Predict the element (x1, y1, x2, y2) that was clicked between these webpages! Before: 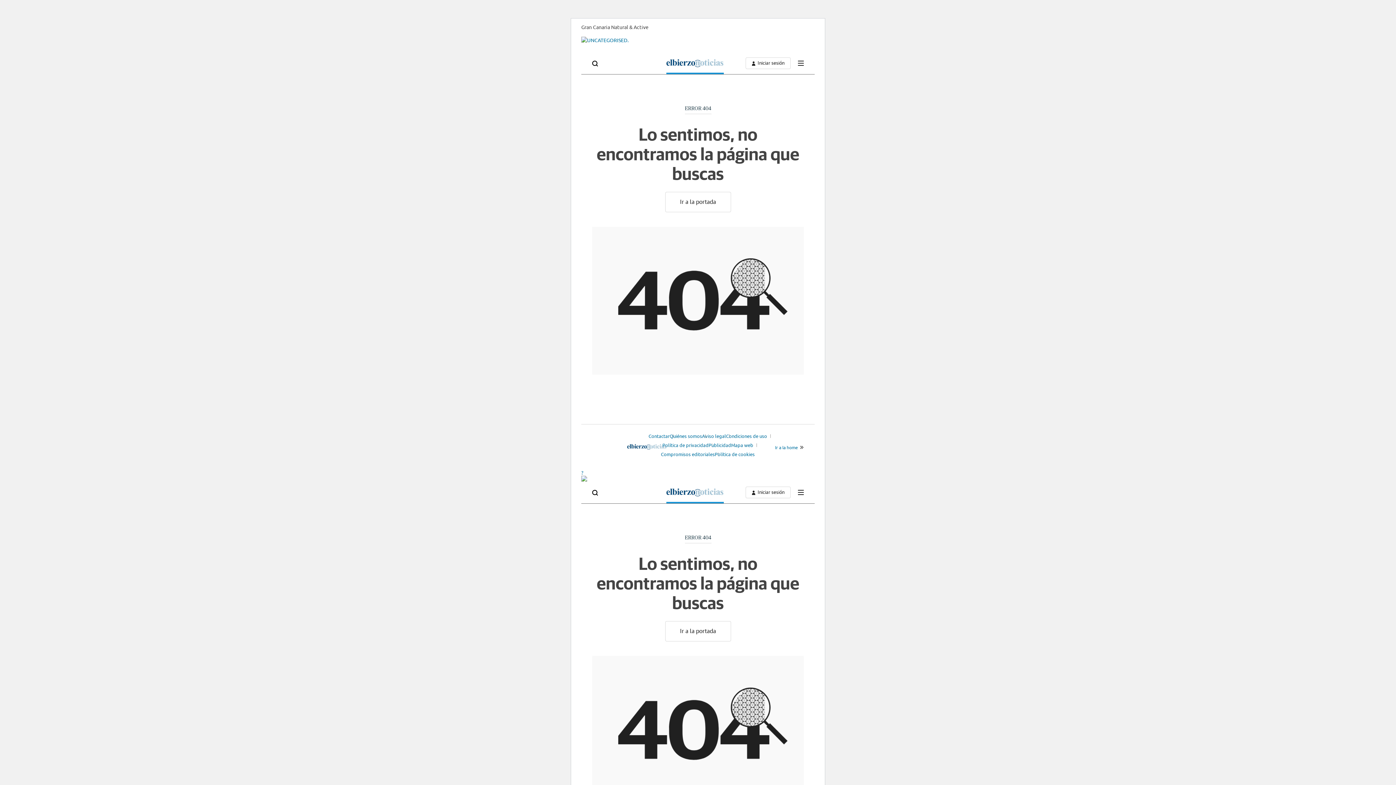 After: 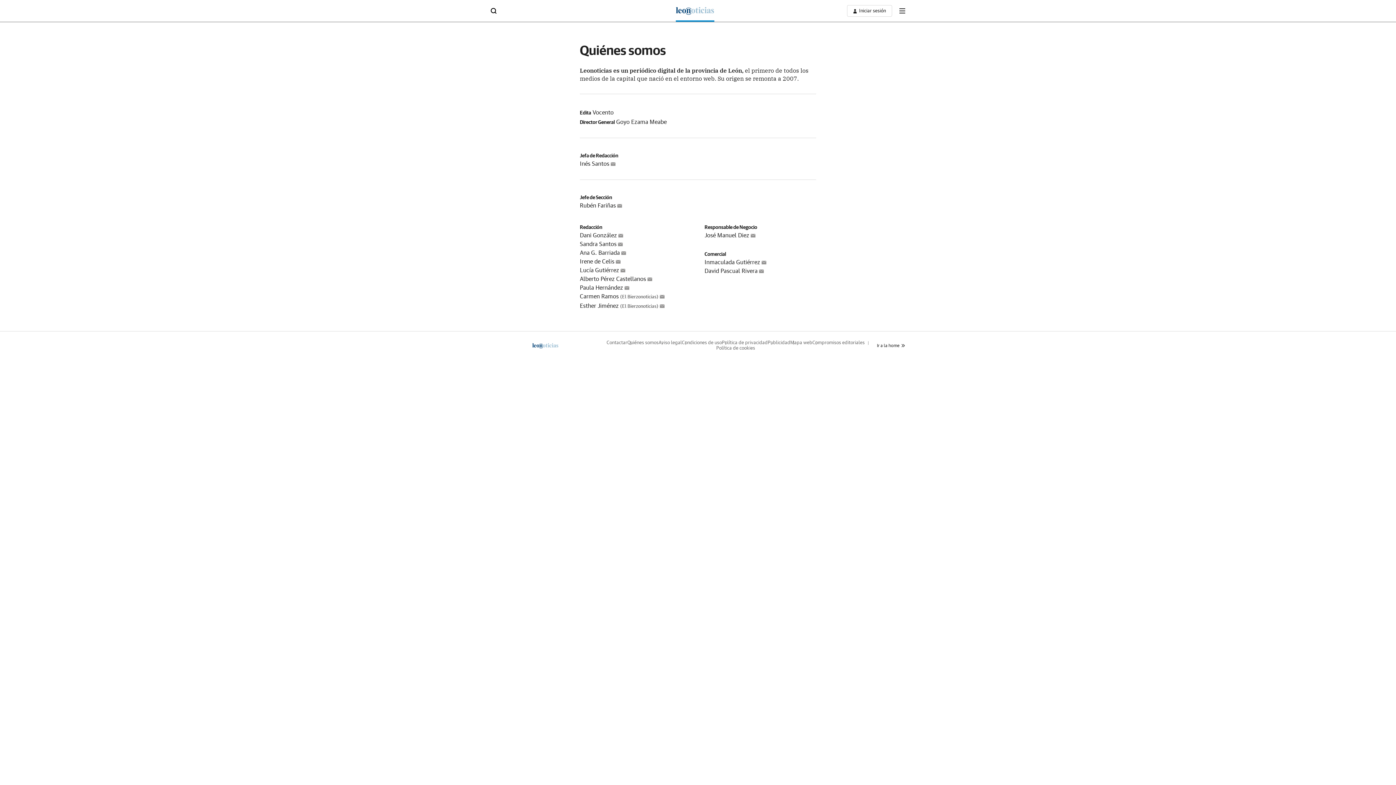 Action: bbox: (669, 433, 702, 439) label: Quiénes somos